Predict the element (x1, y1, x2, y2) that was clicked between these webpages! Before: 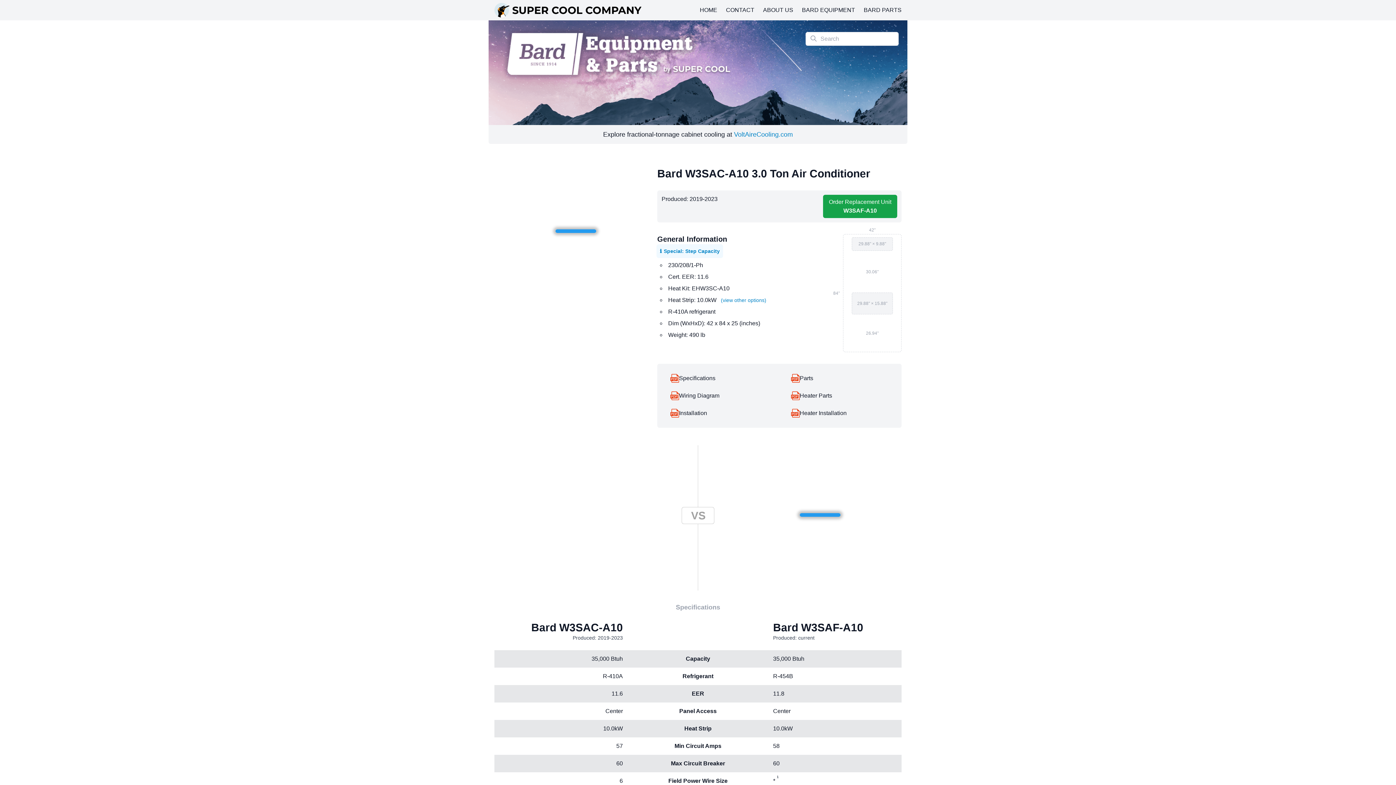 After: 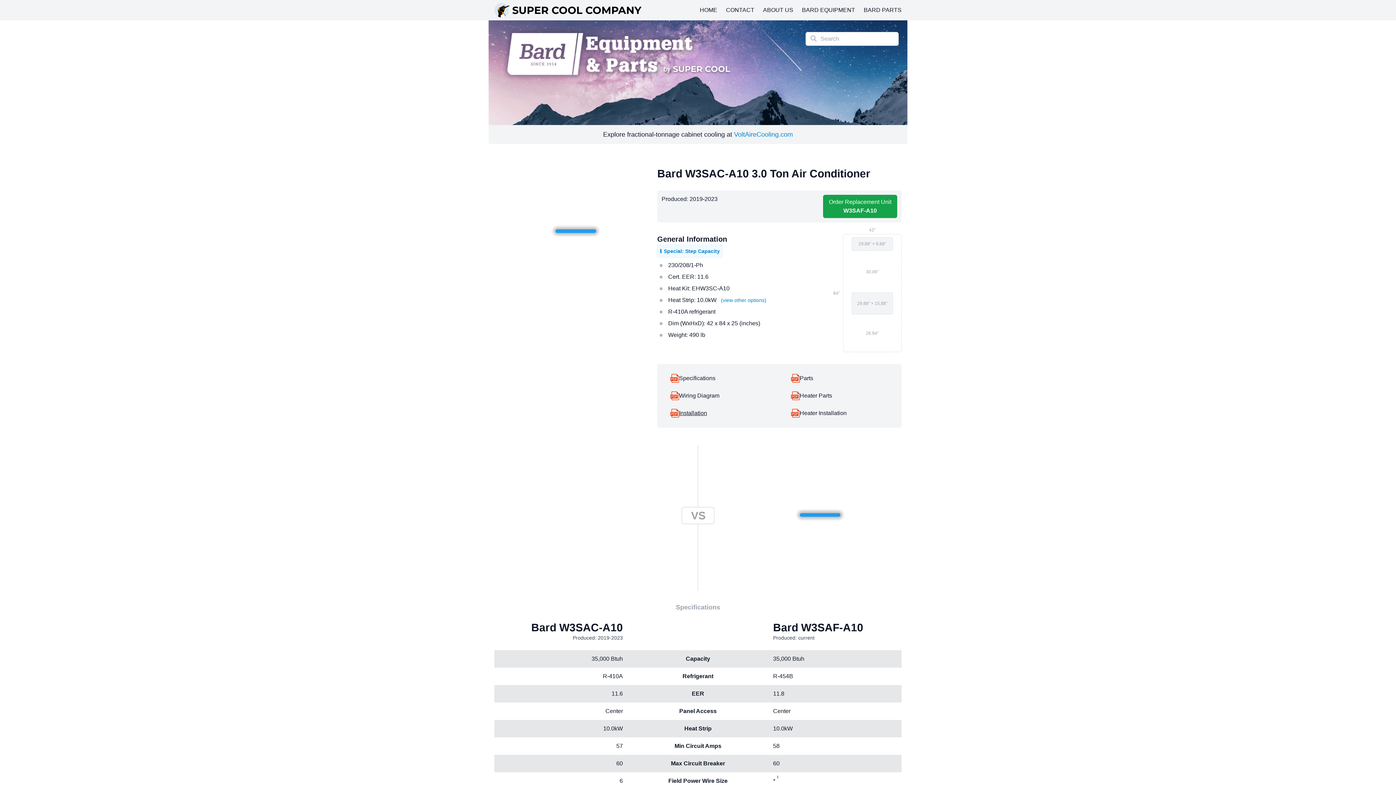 Action: bbox: (670, 409, 768, 417) label: Installation